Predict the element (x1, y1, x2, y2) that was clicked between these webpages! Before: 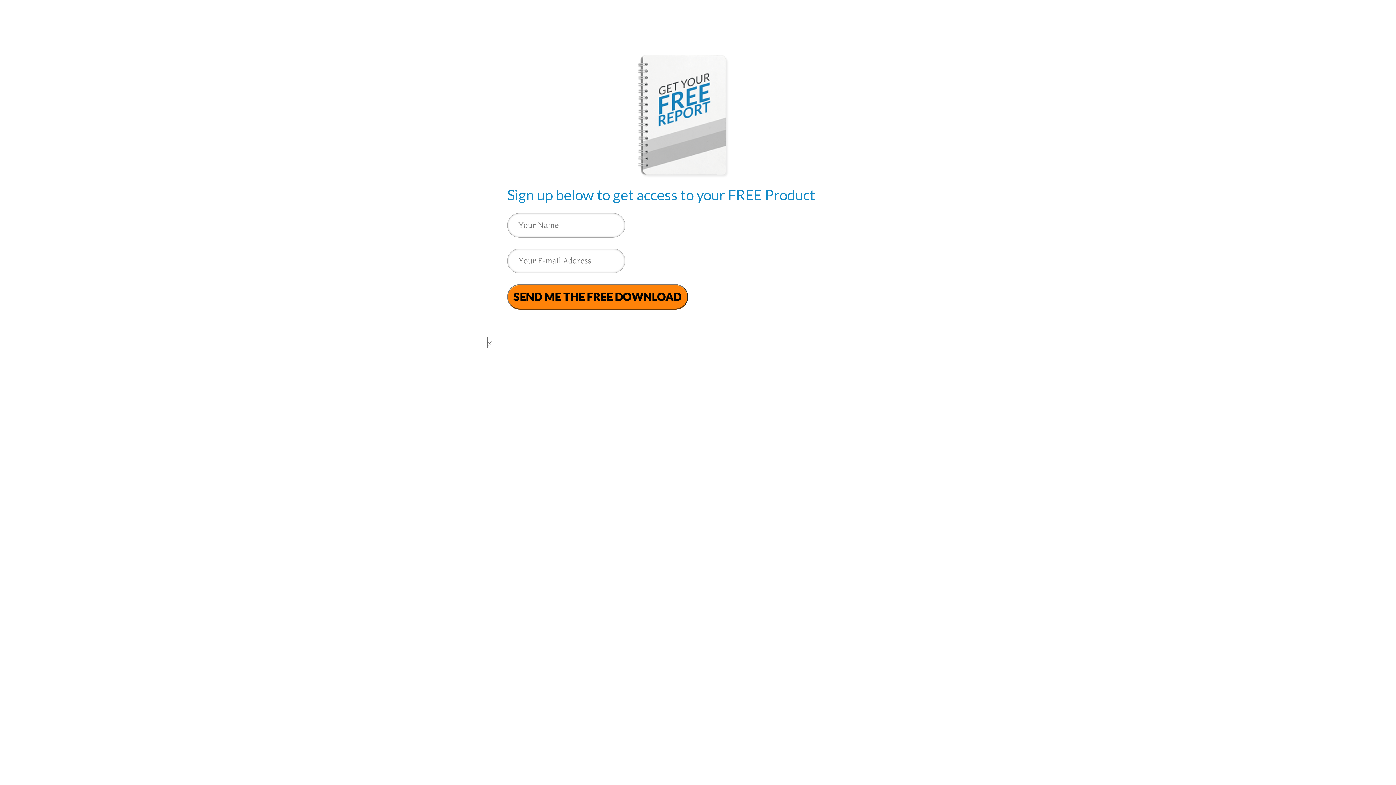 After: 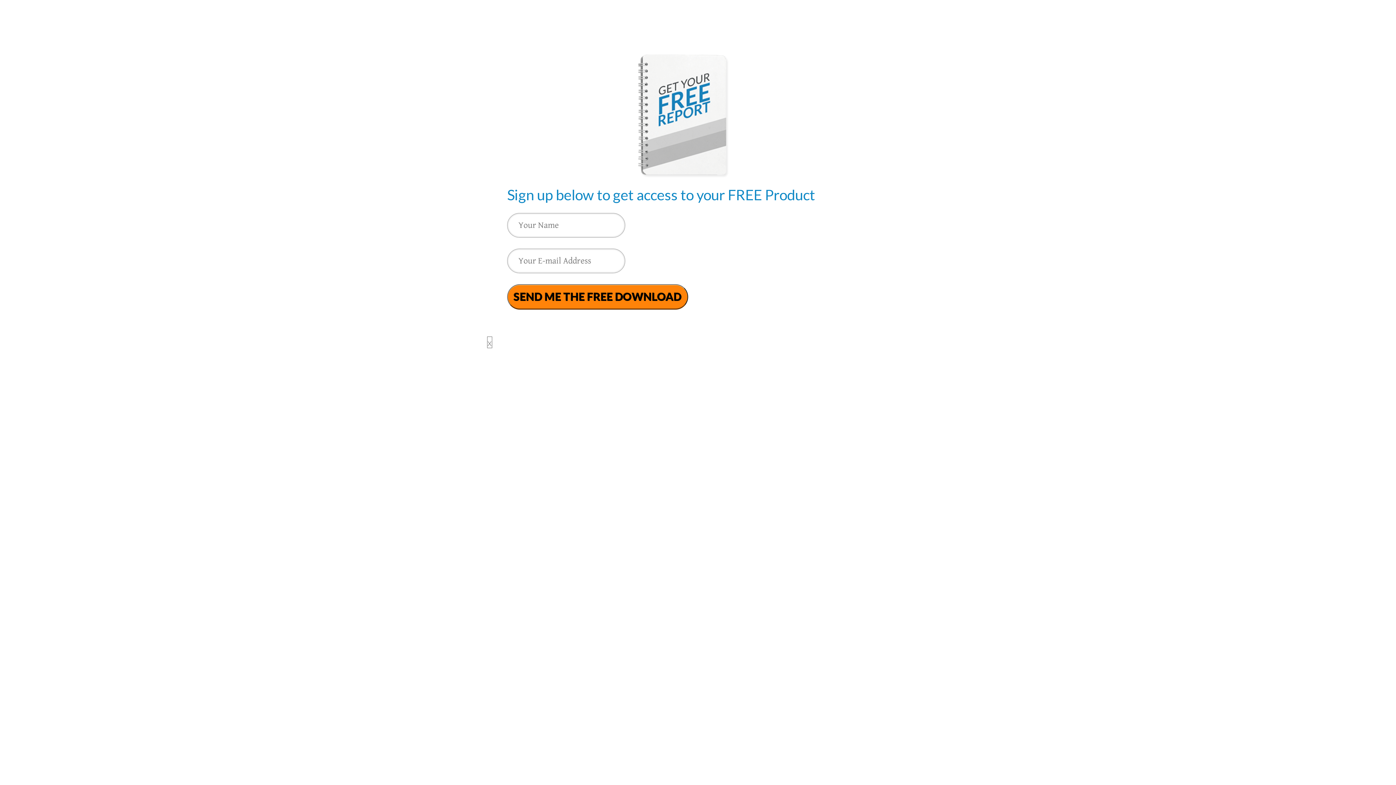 Action: bbox: (507, 284, 688, 309) label: SEND ME THE FREE DOWNLOAD